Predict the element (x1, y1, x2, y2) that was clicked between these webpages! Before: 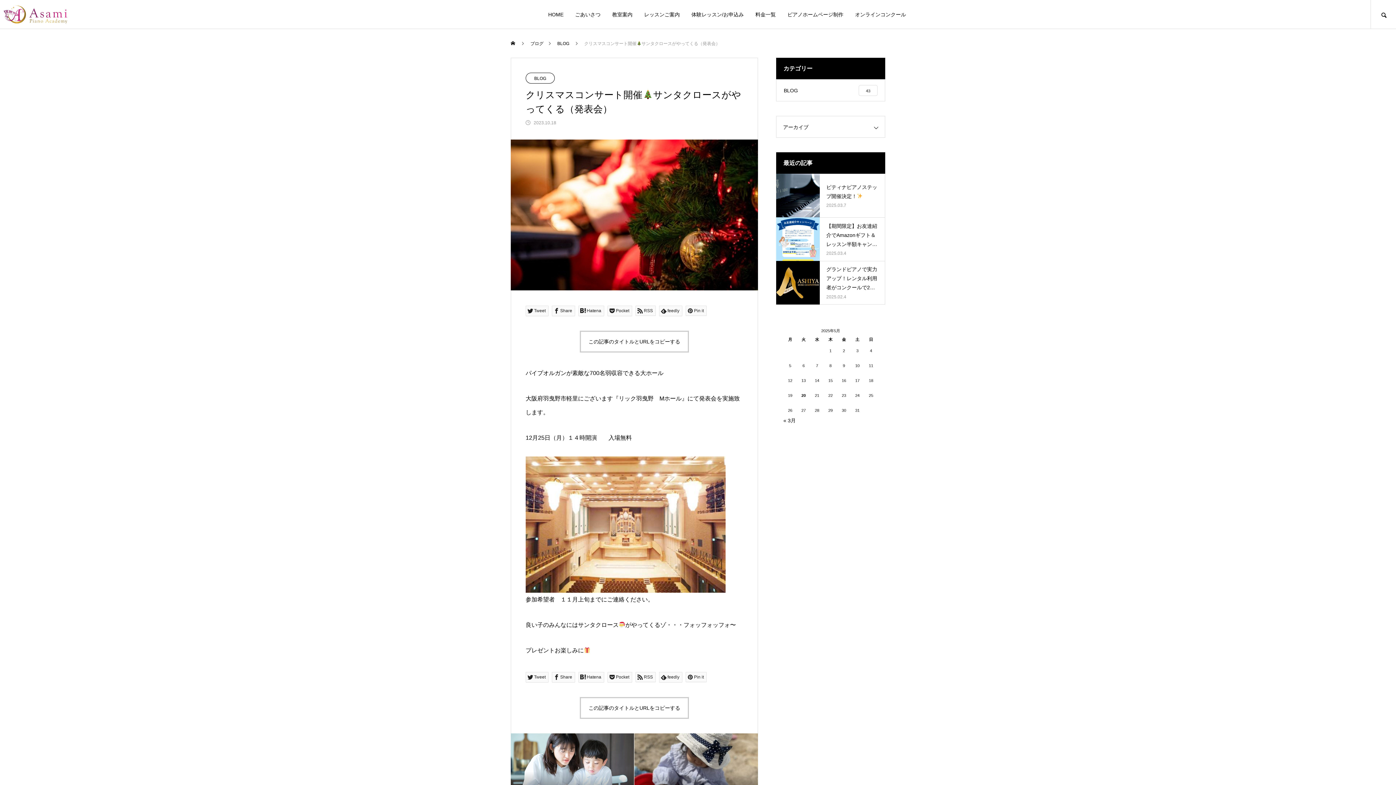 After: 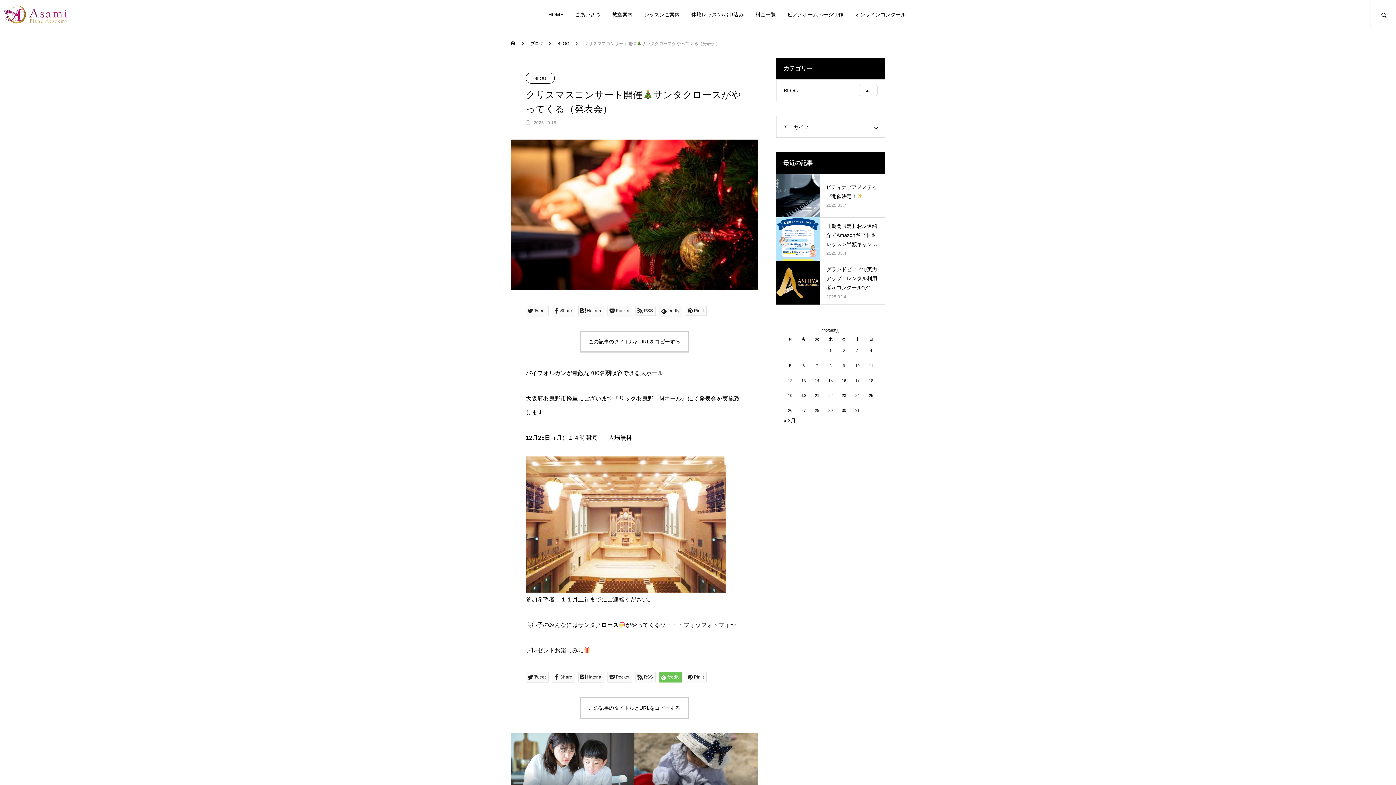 Action: bbox: (659, 672, 682, 682) label: feedly